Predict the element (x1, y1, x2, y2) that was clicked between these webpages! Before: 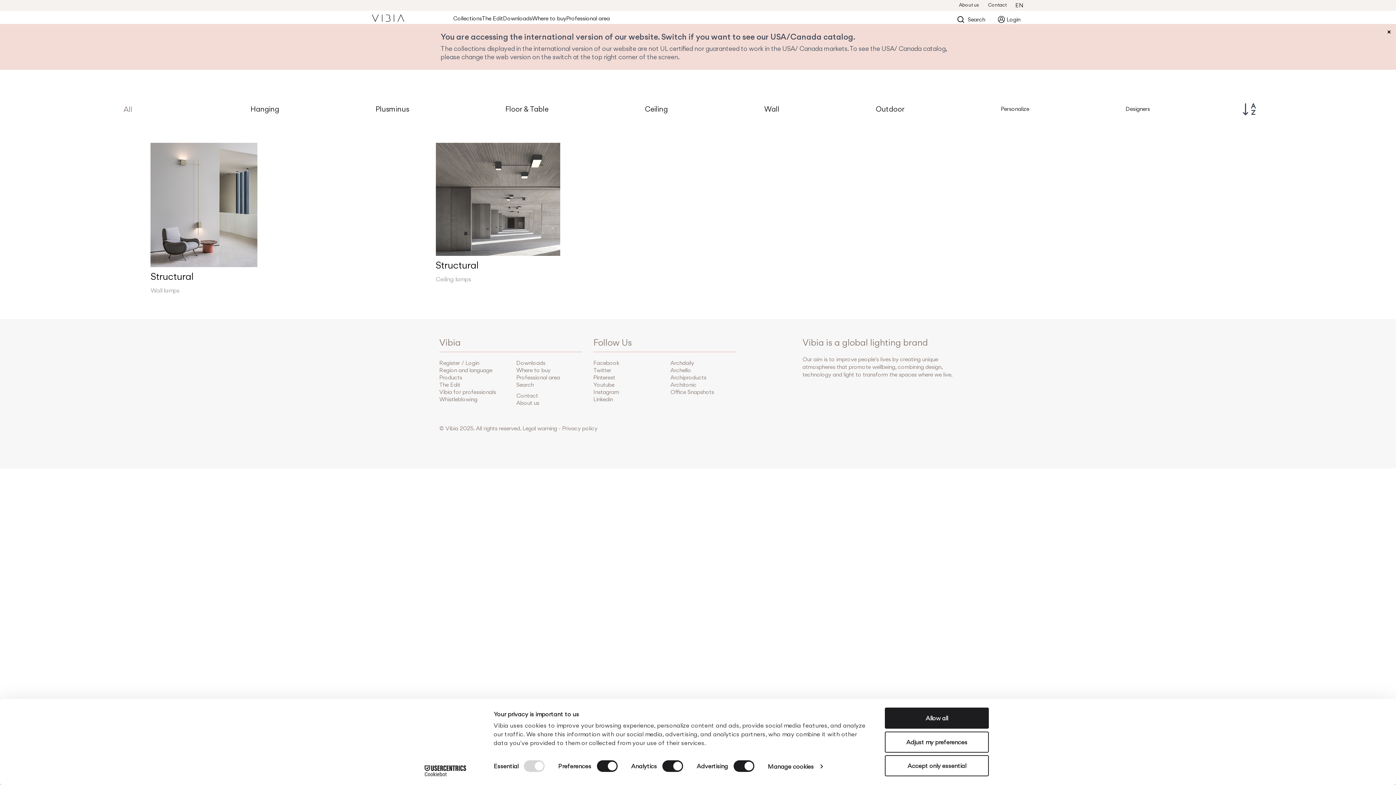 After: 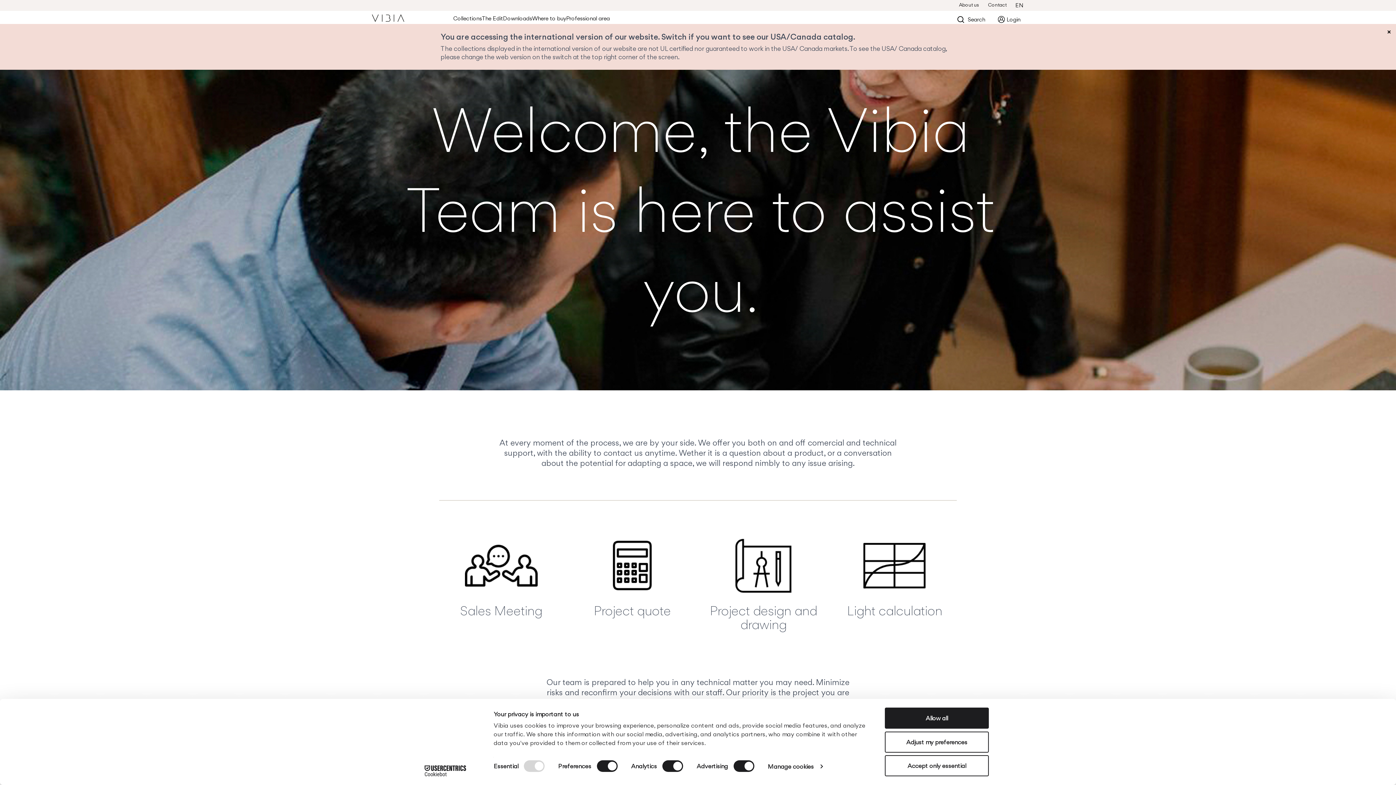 Action: label: Contact bbox: (516, 392, 538, 399)